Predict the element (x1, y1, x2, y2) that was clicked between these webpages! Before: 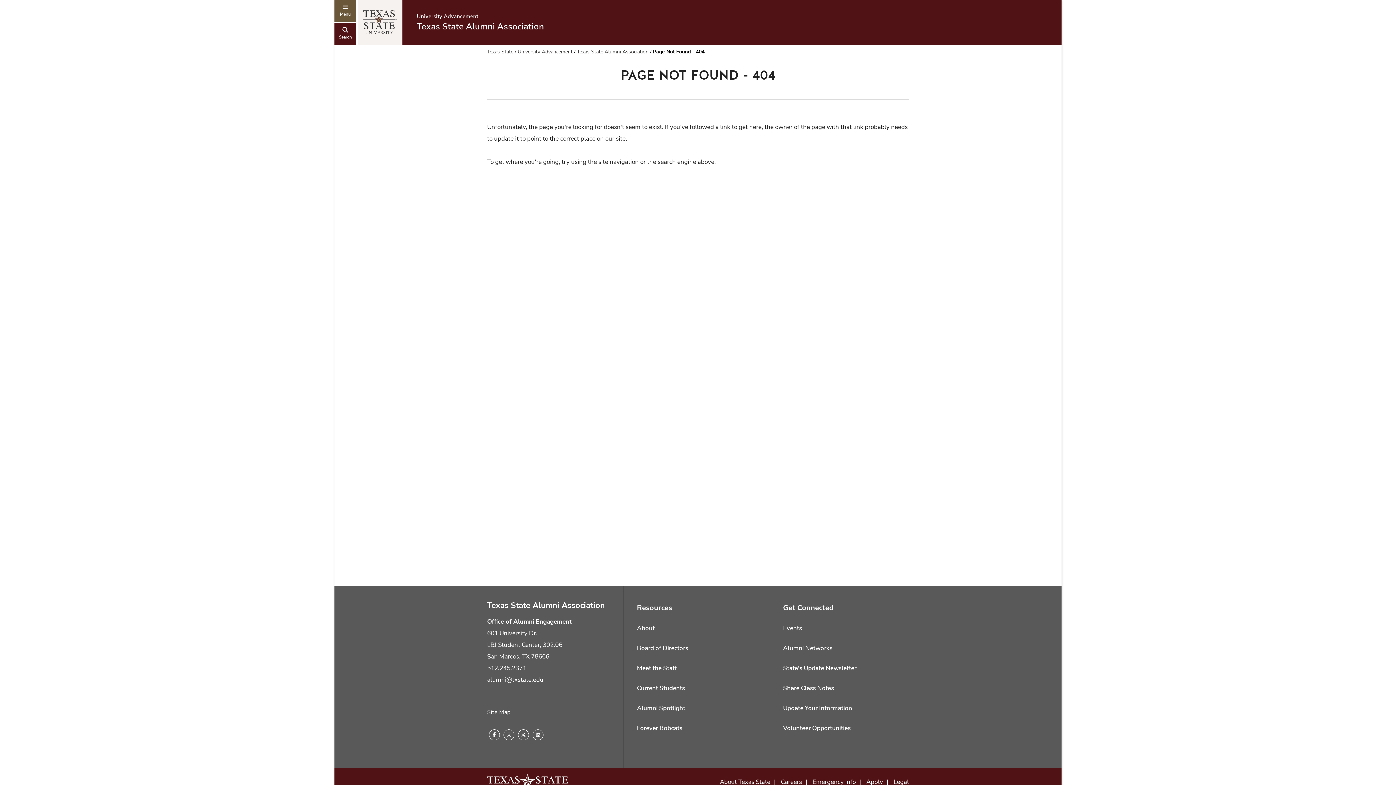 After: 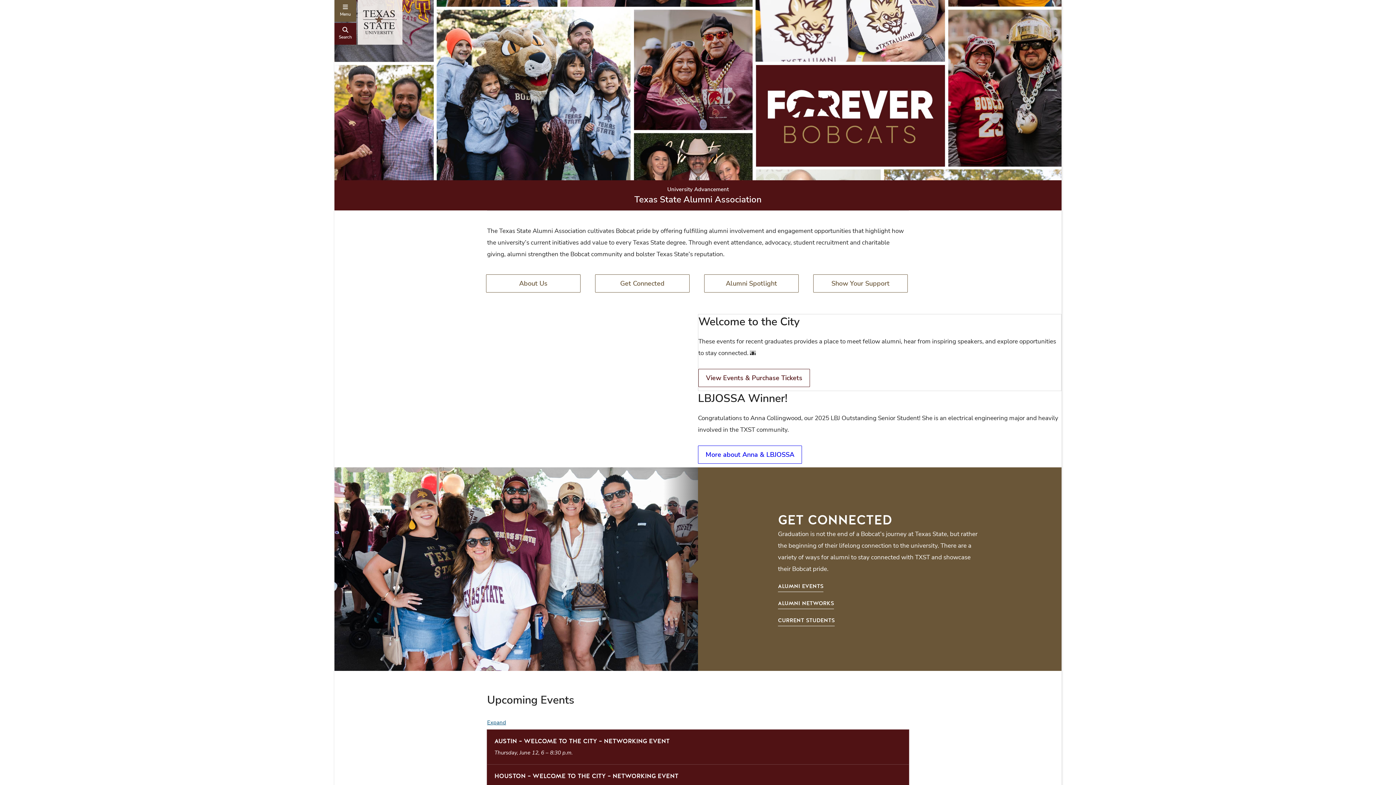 Action: bbox: (416, 20, 544, 32) label: Texas State Alumni Association